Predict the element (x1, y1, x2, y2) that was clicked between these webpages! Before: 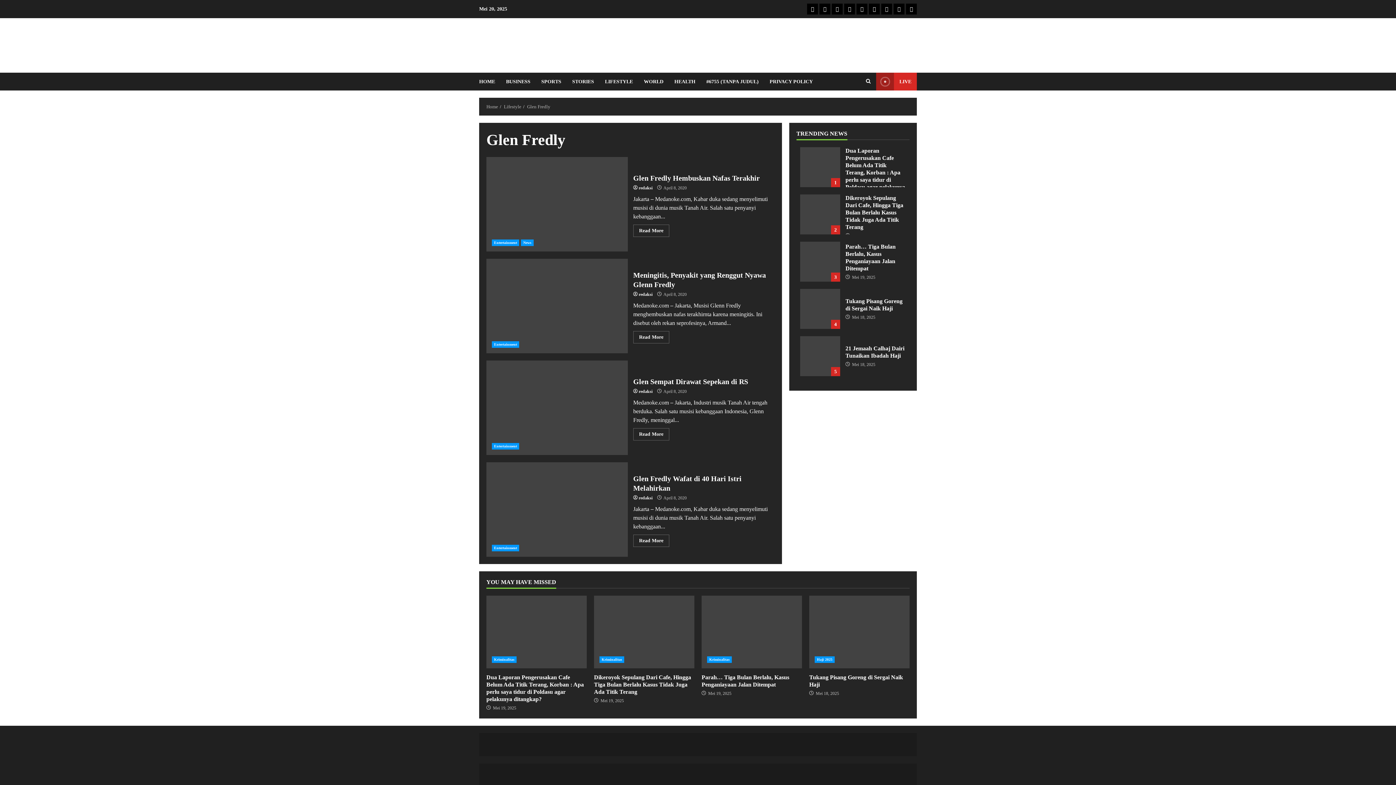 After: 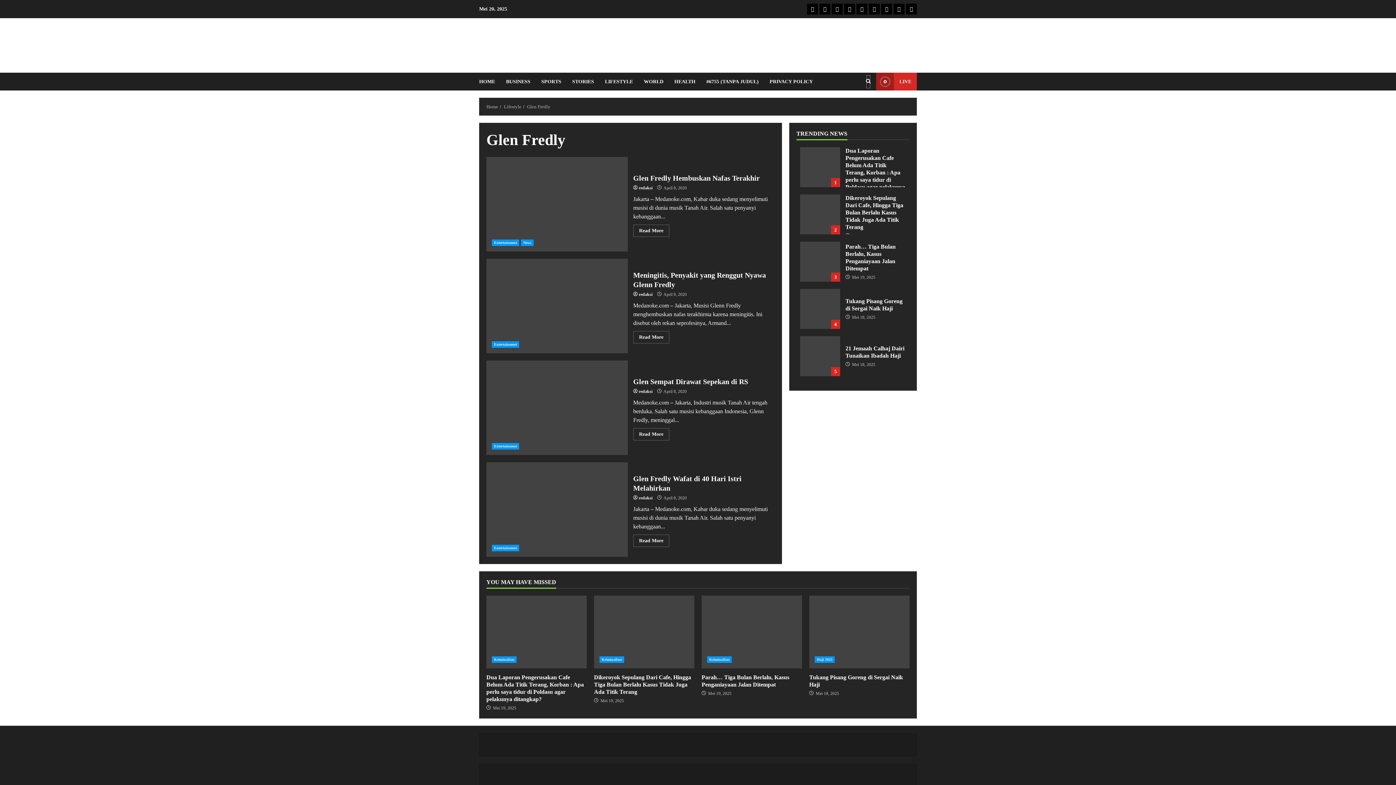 Action: bbox: (866, 74, 870, 88)